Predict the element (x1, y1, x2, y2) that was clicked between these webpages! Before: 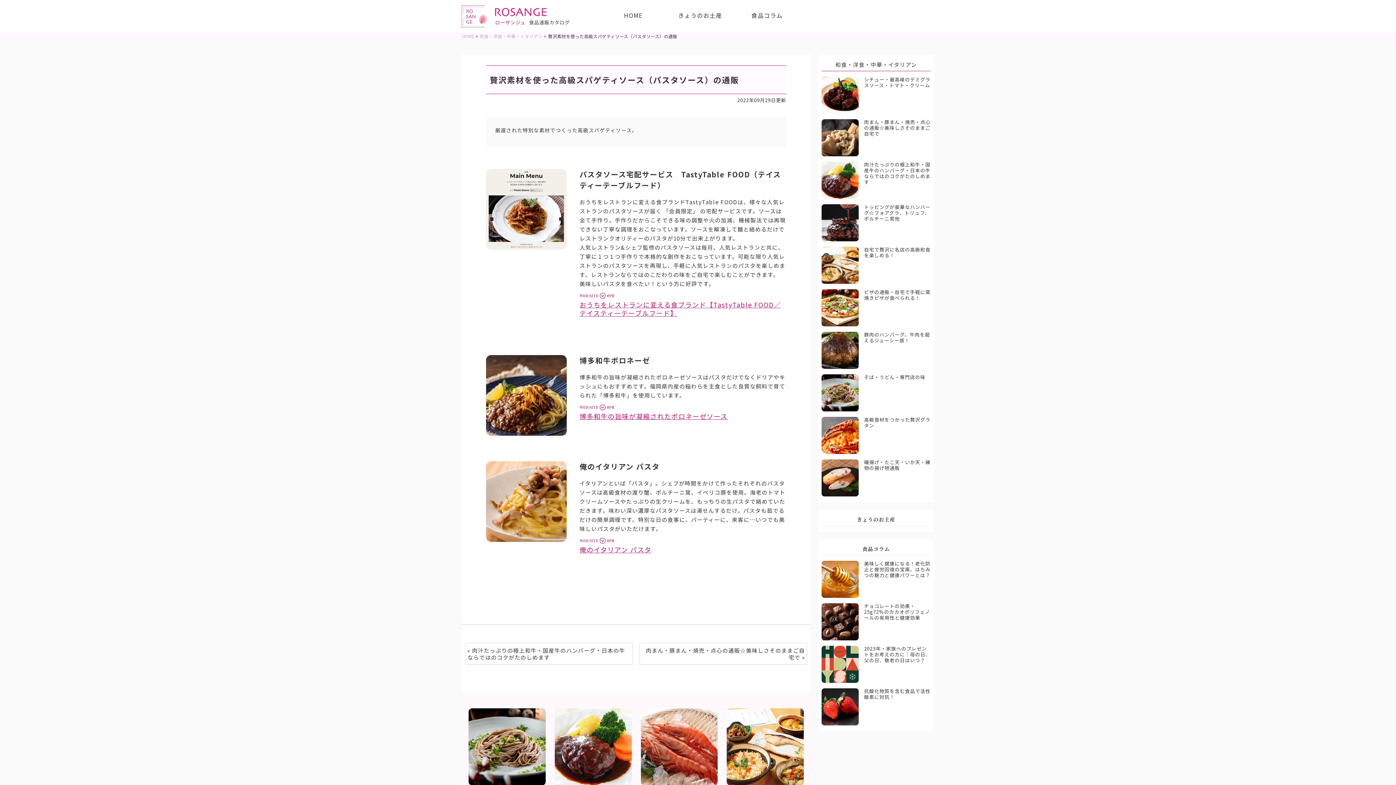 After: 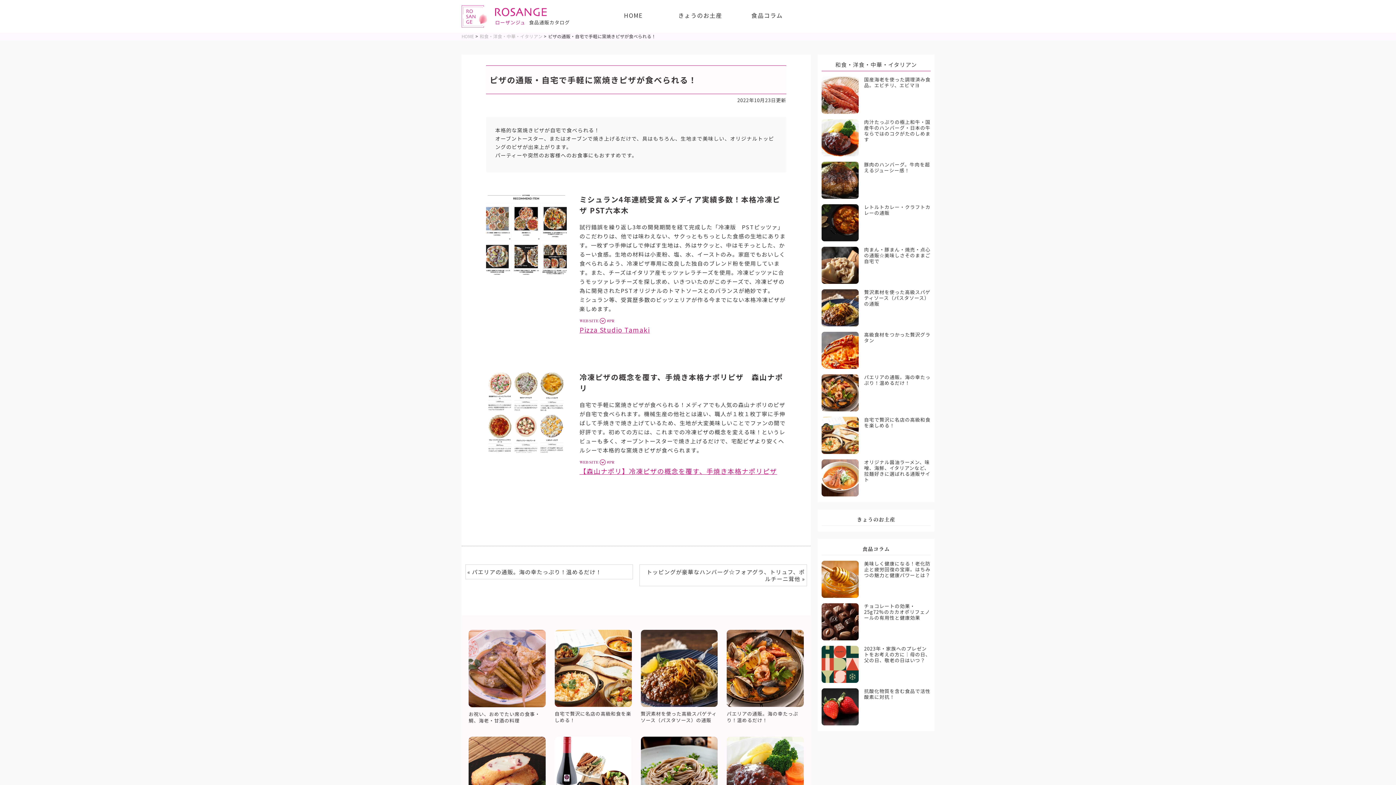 Action: bbox: (821, 289, 930, 326) label: 	

ピザの通販・自宅で手軽に窯焼きピザが食べられる！